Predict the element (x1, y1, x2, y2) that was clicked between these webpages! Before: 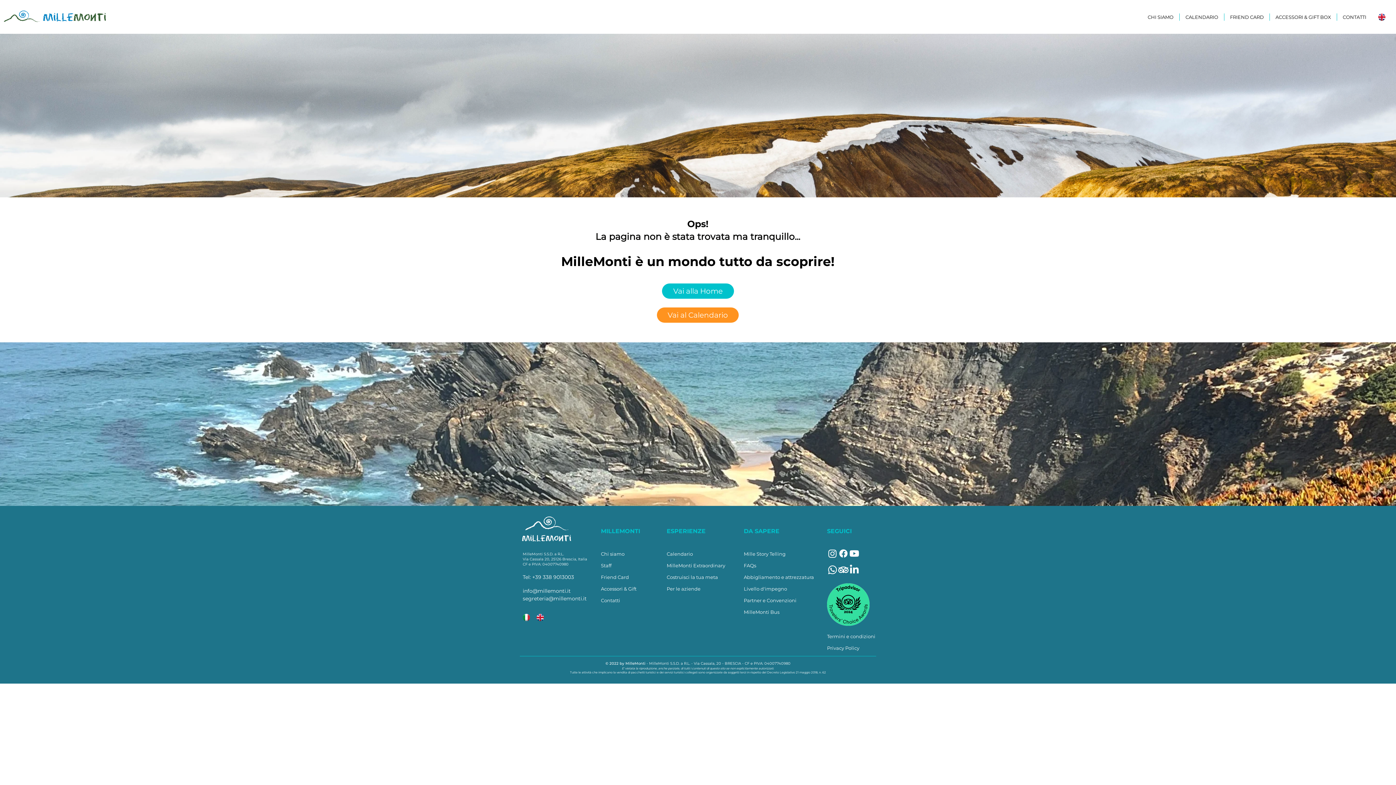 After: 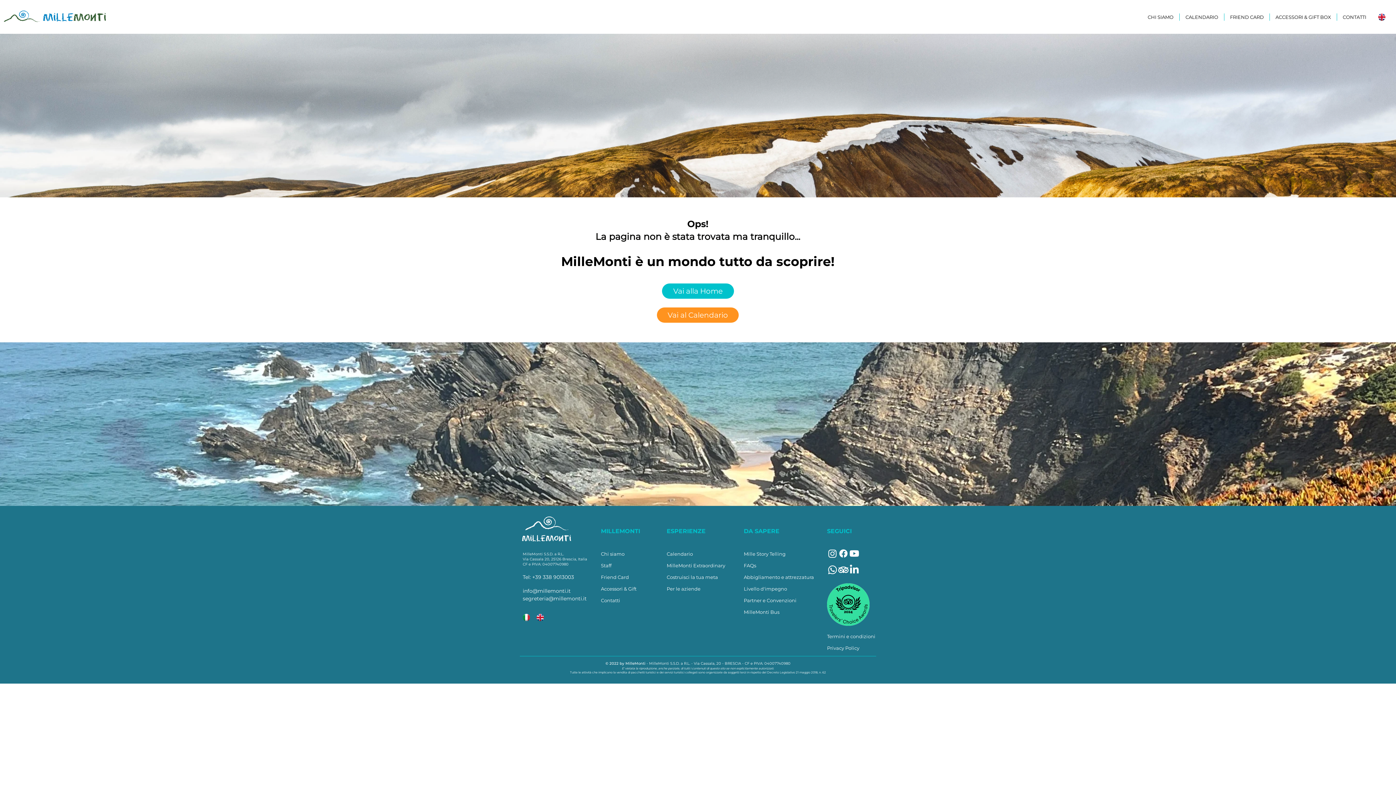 Action: label: +39 338 9013003 bbox: (532, 574, 574, 580)